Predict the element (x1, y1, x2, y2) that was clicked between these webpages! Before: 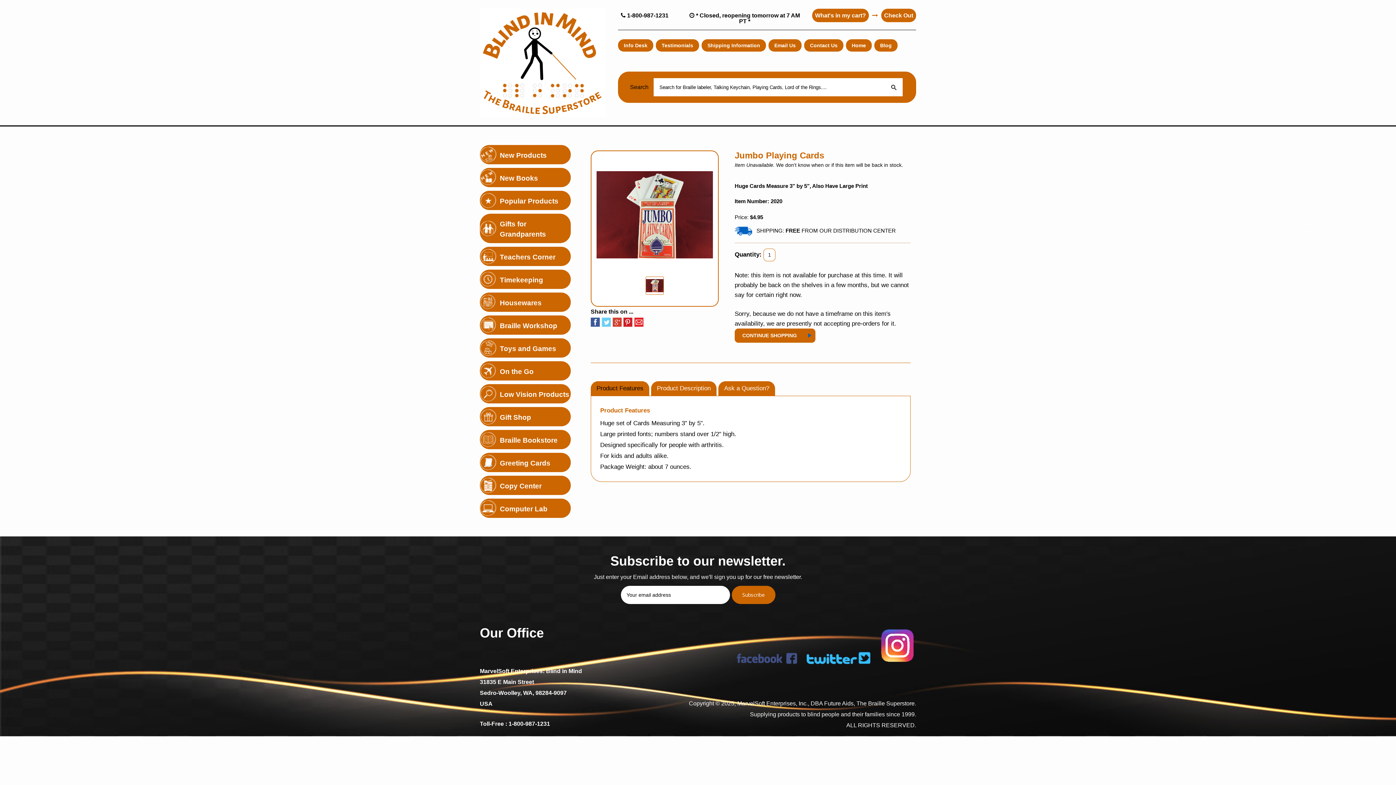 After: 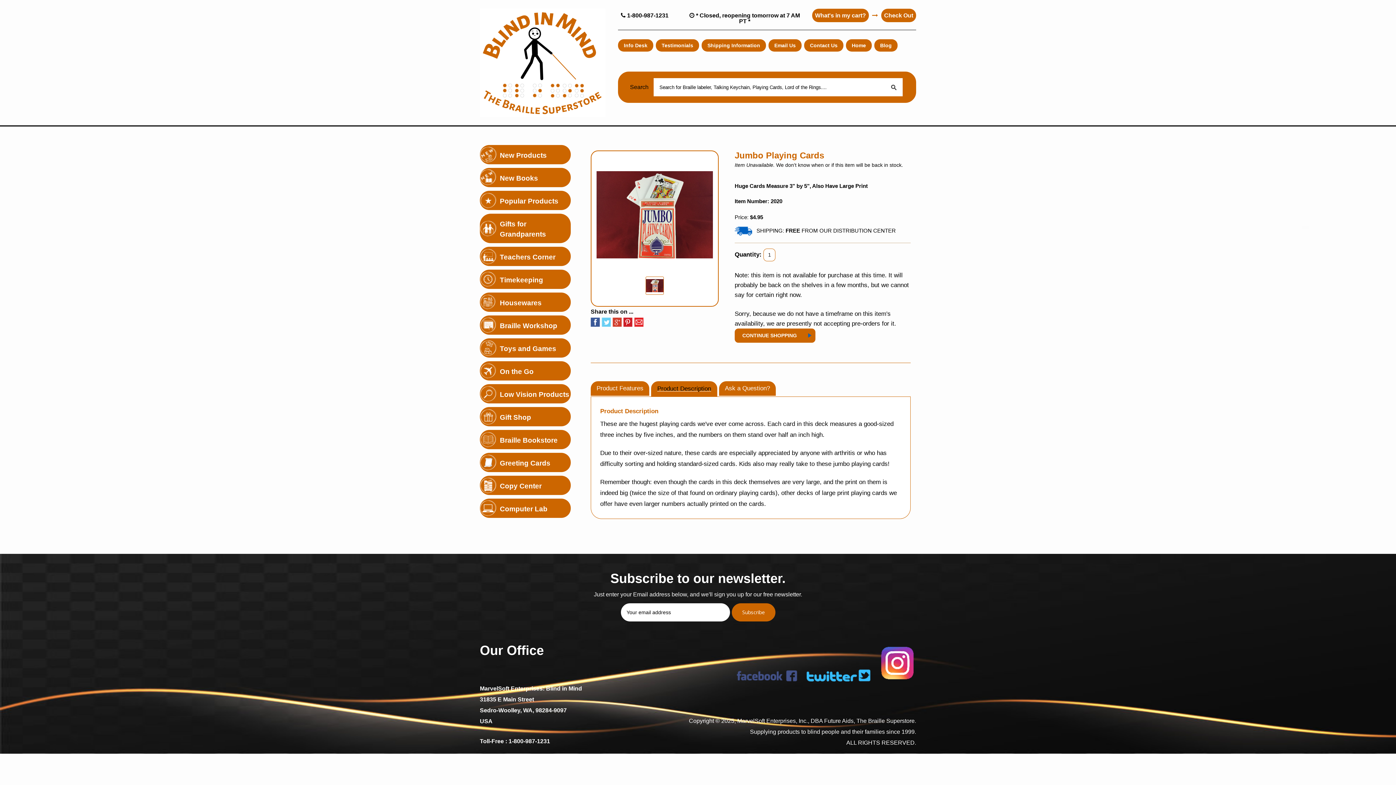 Action: bbox: (651, 381, 716, 395) label: Product Description